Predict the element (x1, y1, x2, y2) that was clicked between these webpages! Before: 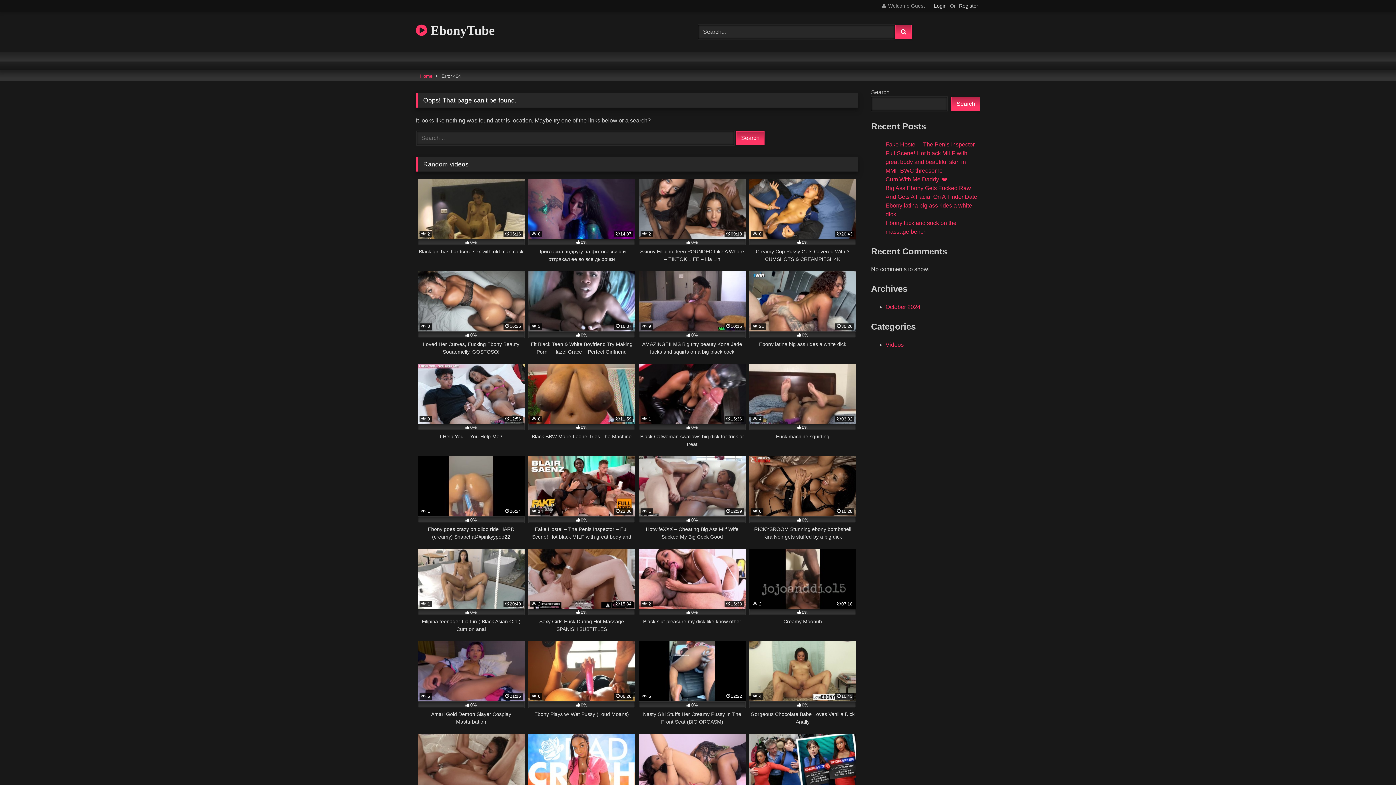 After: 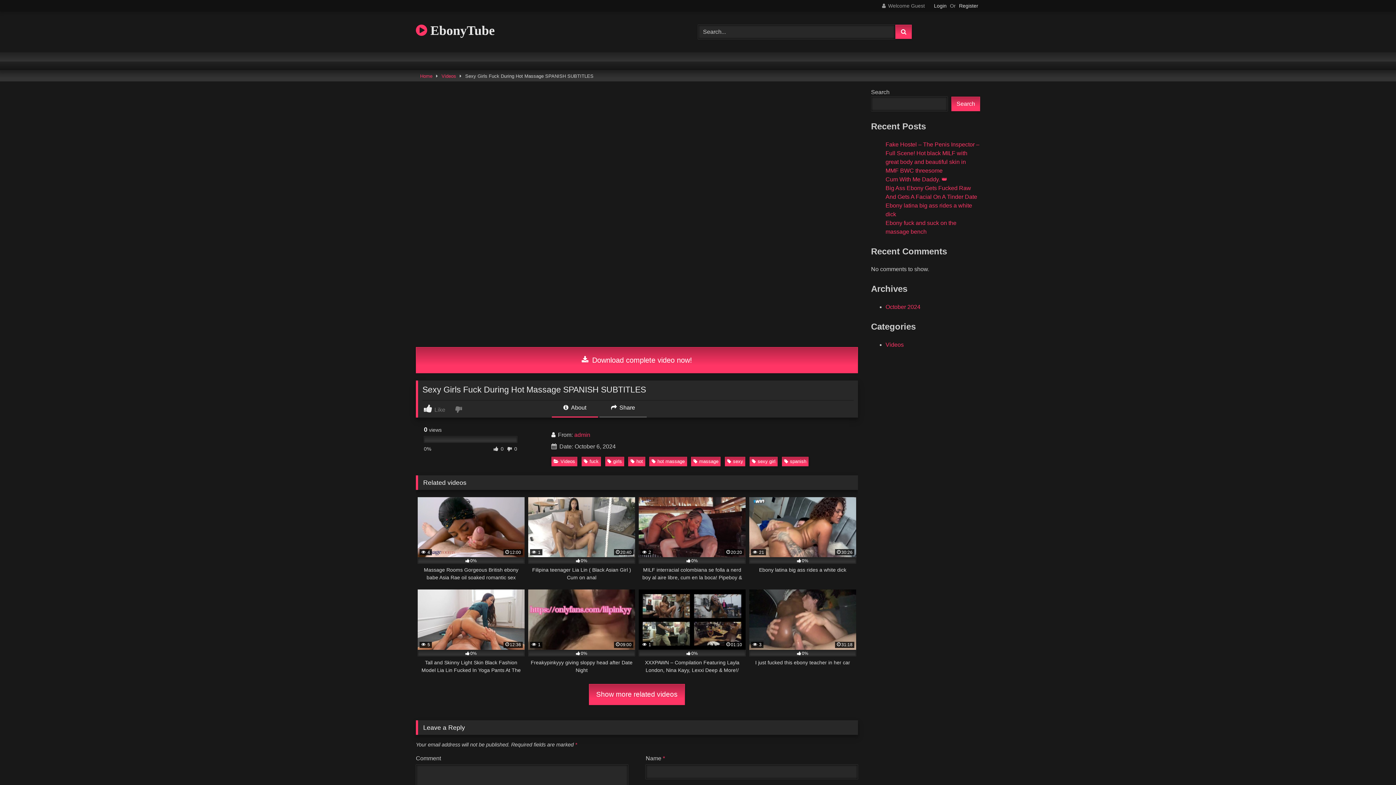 Action: label:  2
15:34
0%
Sexy Girls Fuck During Hot Massage SPANISH SUBTITLES bbox: (528, 549, 635, 633)